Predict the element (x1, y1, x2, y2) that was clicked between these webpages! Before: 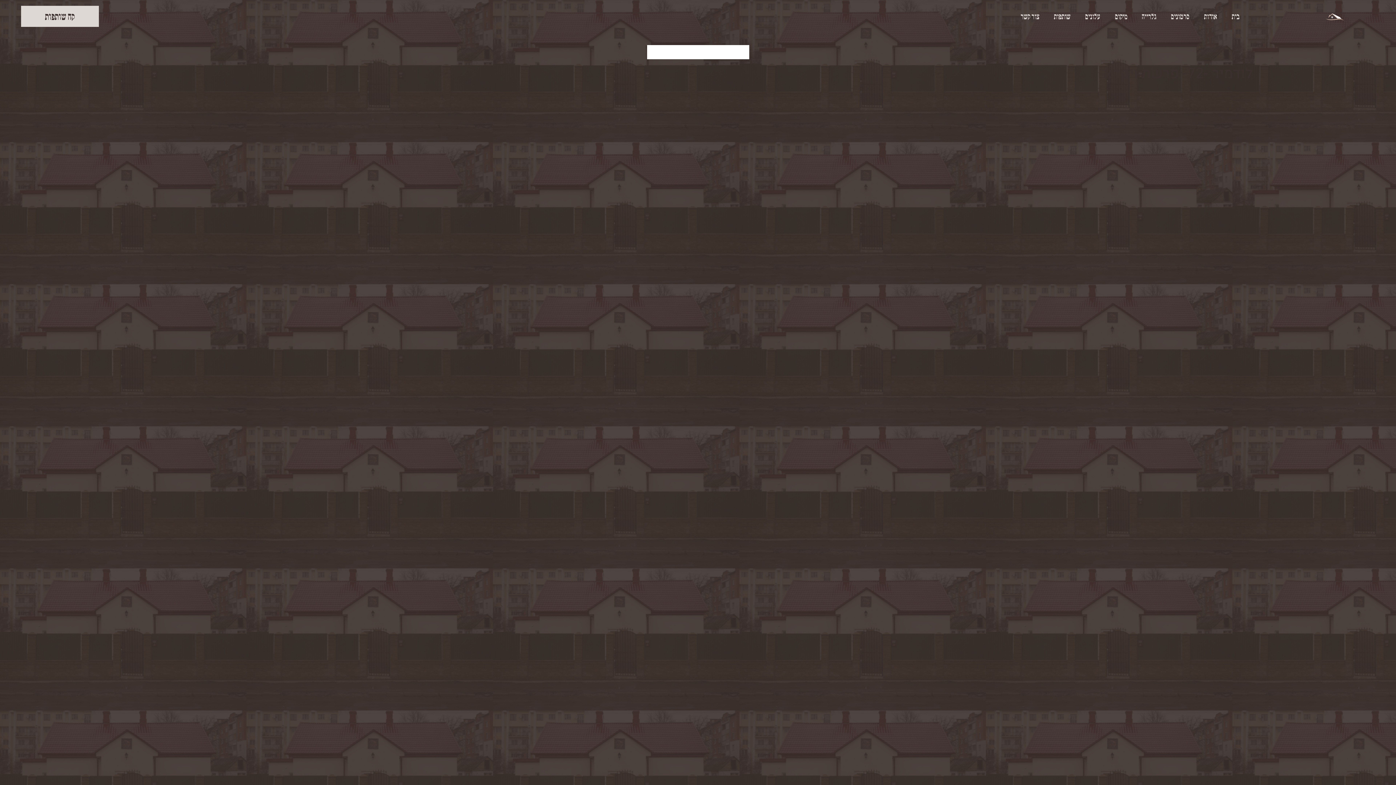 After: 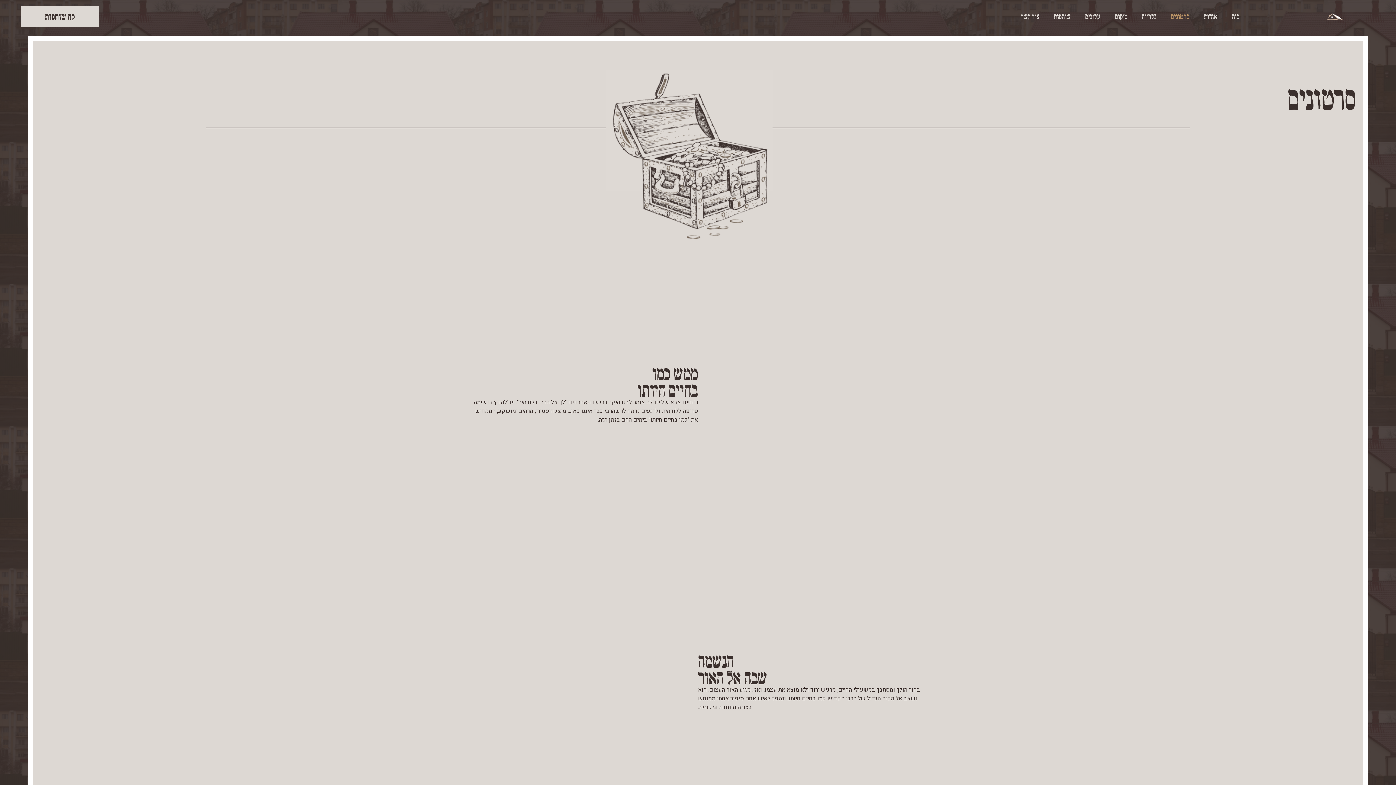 Action: label: סרטונים bbox: (1163, 7, 1196, 24)